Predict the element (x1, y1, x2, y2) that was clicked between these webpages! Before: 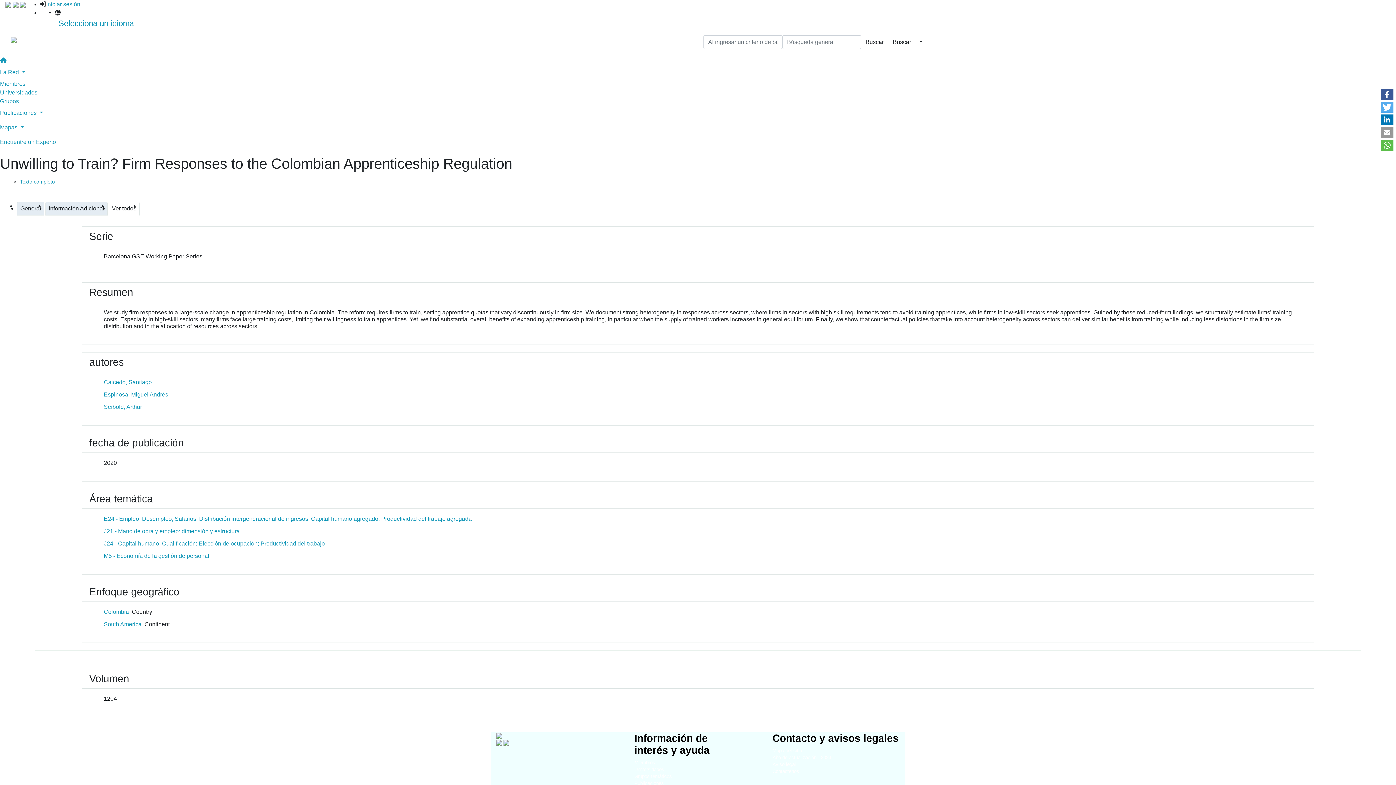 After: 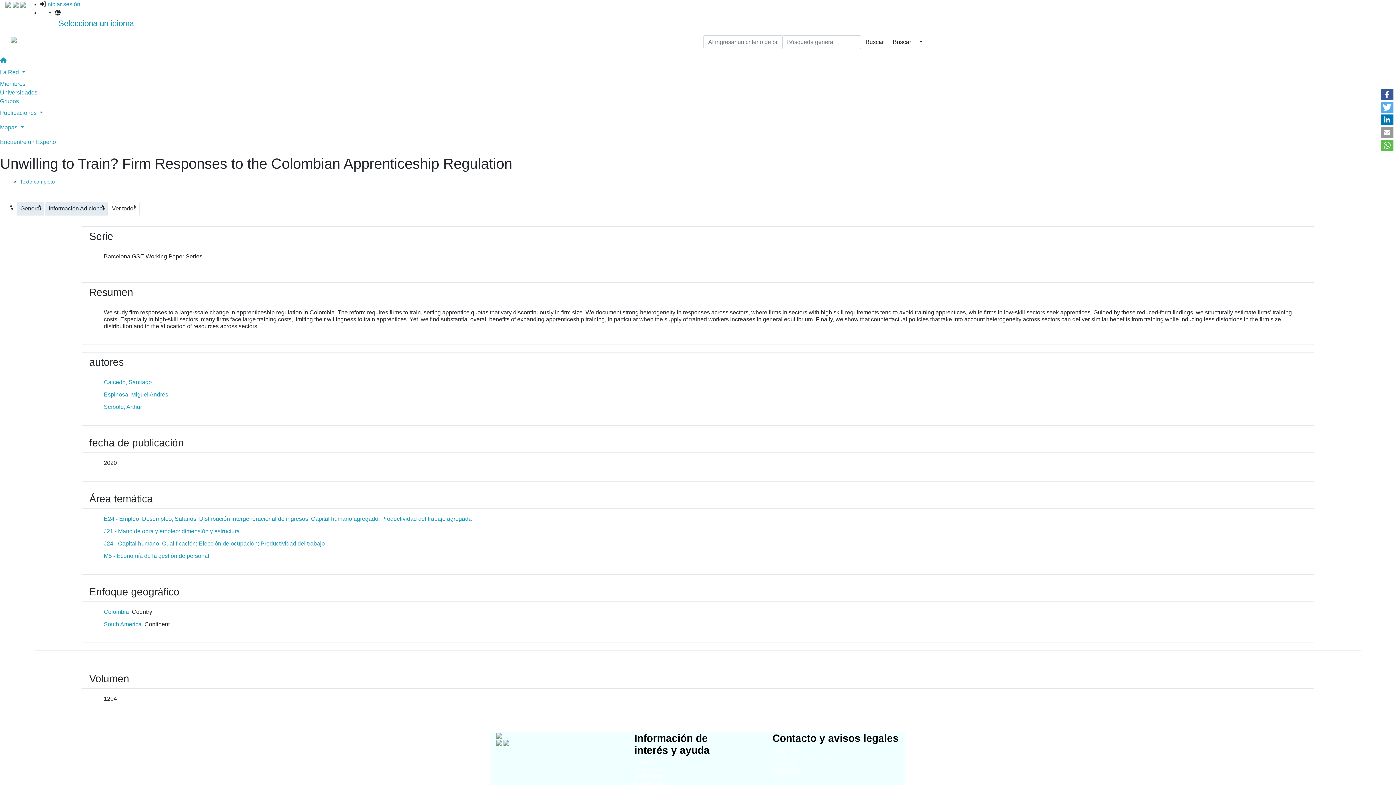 Action: bbox: (772, 769, 799, 774) label: Contáctenos